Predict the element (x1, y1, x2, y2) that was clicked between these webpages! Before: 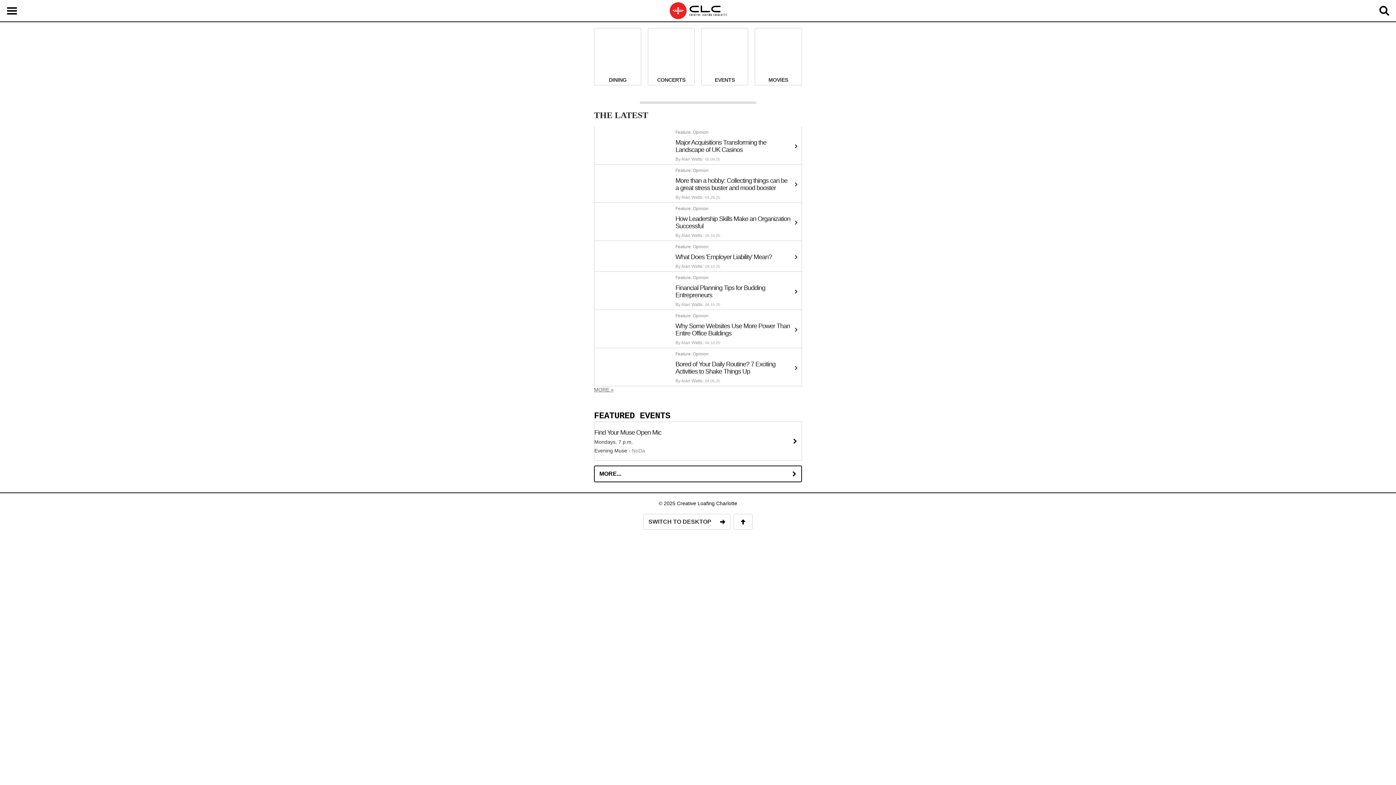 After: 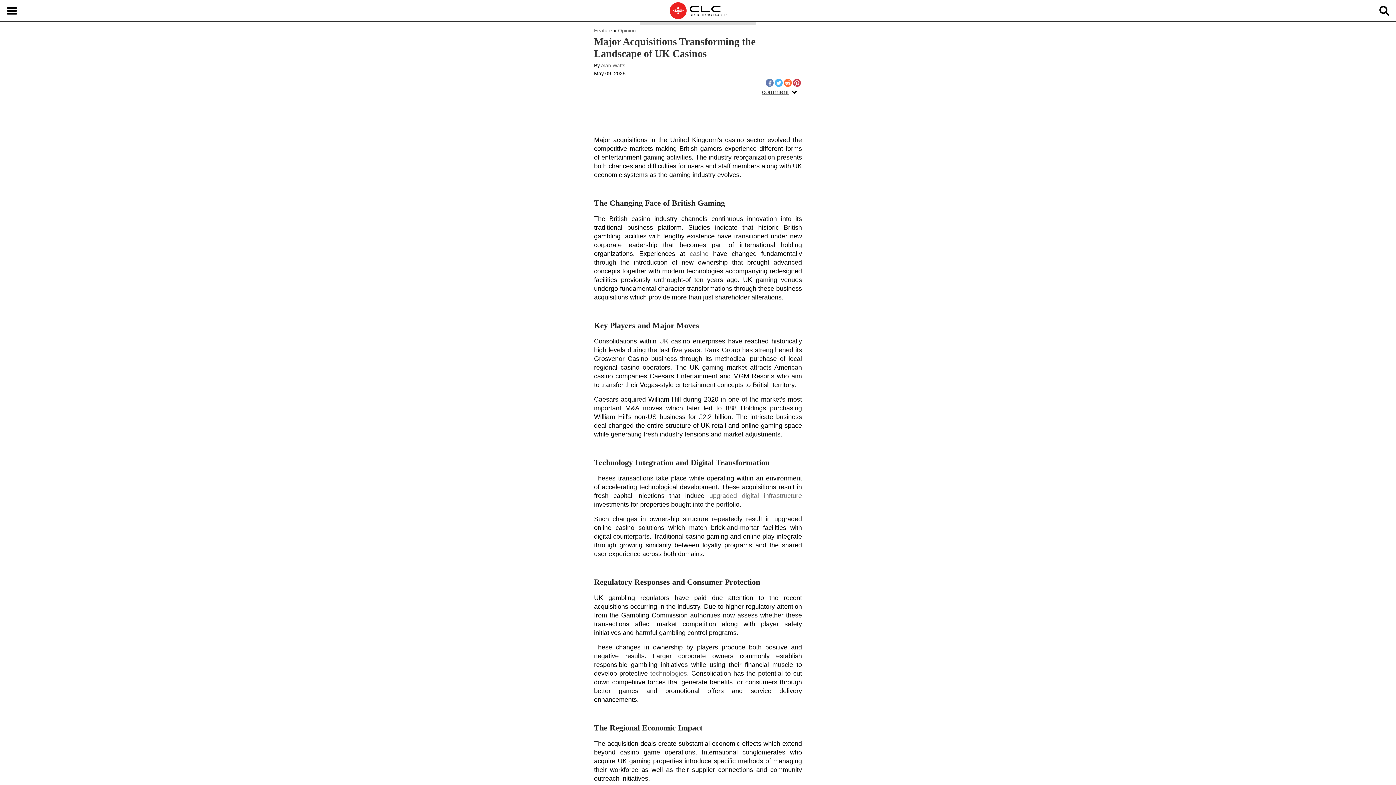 Action: label: Major Acquisitions Transforming the Landscape of UK Casinos bbox: (675, 138, 791, 153)